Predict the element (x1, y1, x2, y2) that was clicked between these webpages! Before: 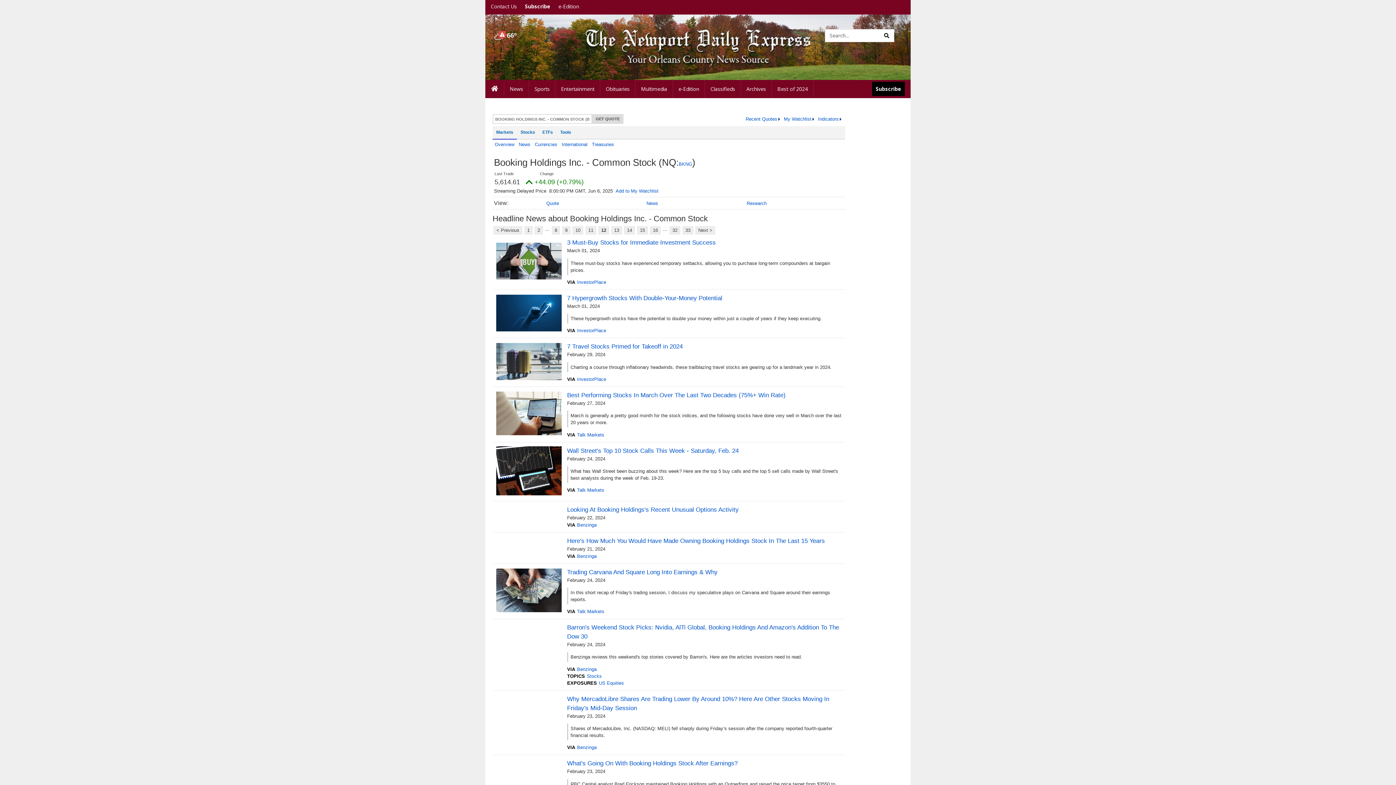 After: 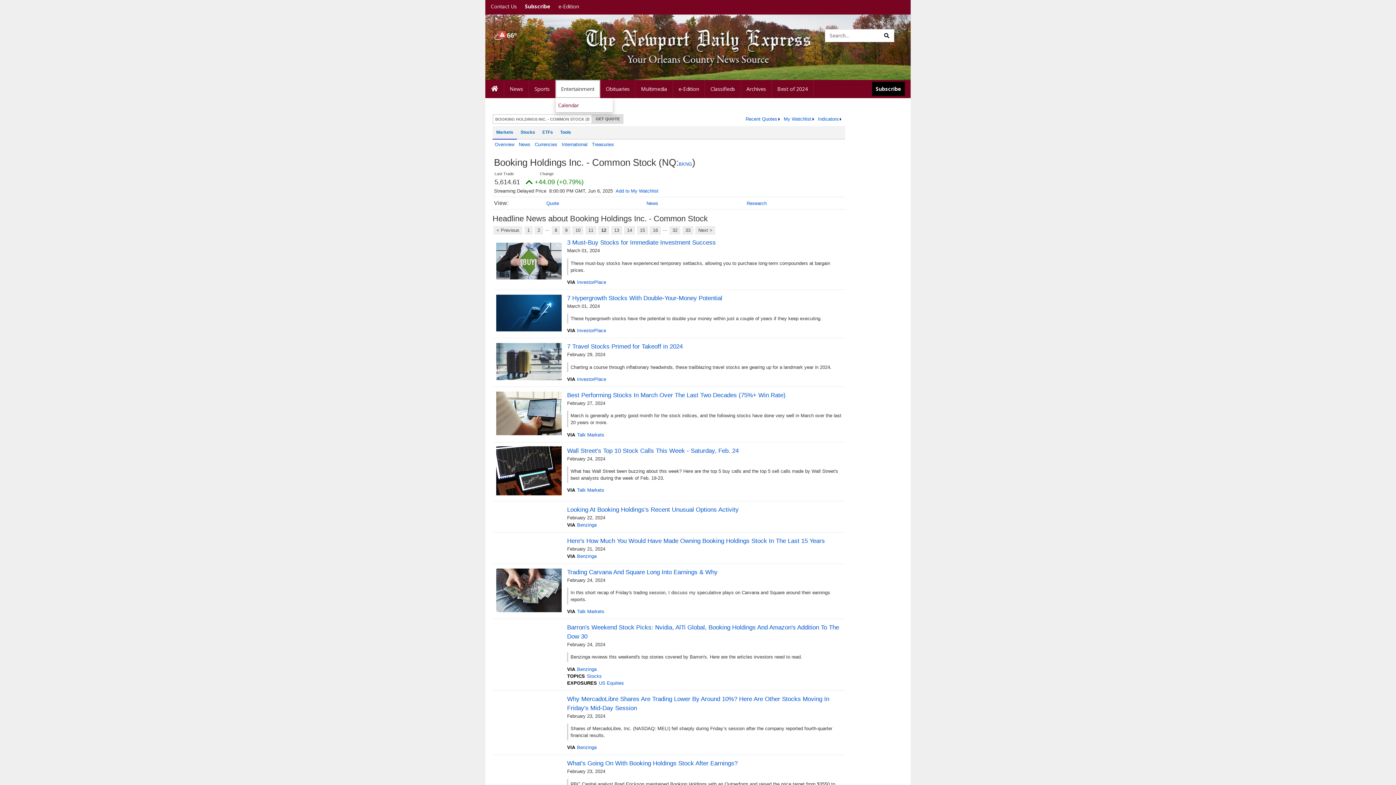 Action: label: Entertainment bbox: (555, 80, 600, 98)